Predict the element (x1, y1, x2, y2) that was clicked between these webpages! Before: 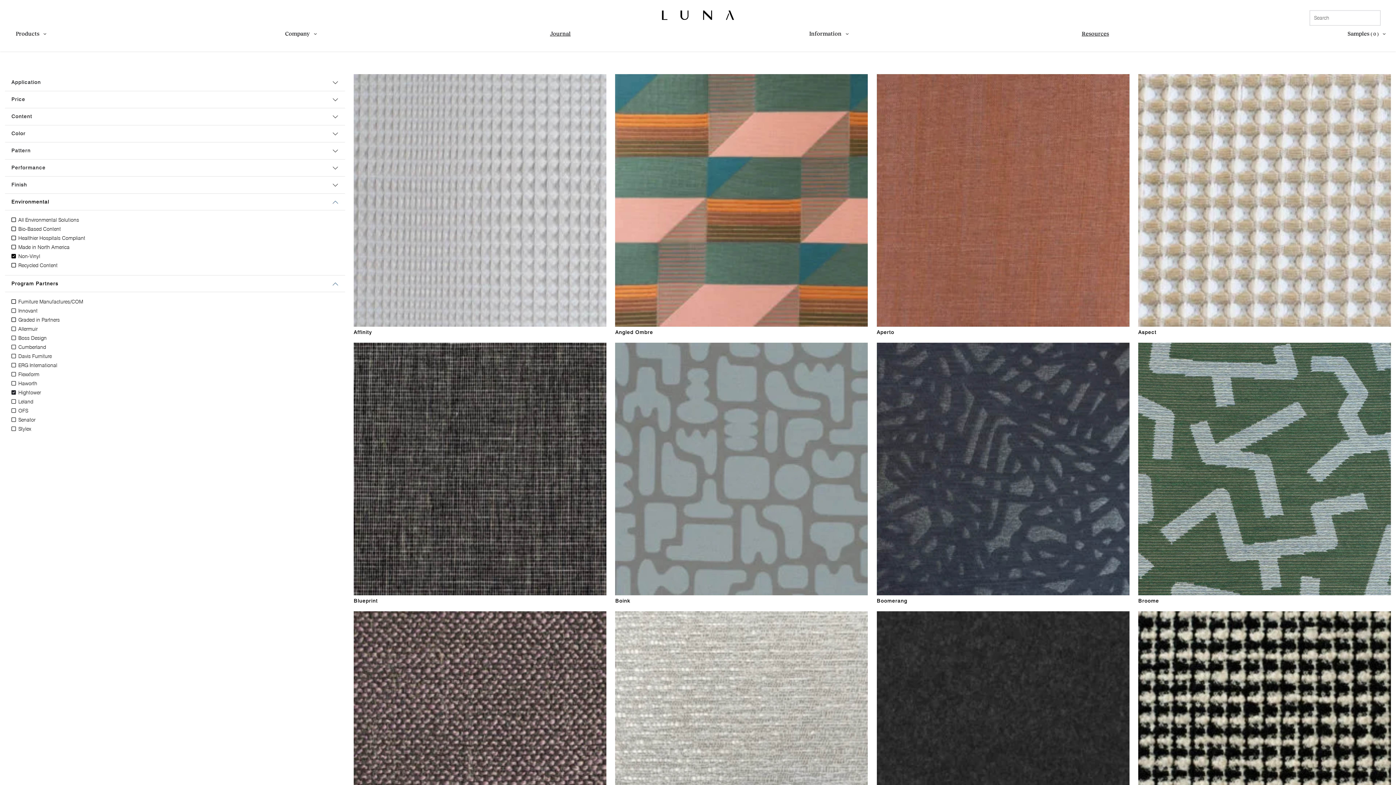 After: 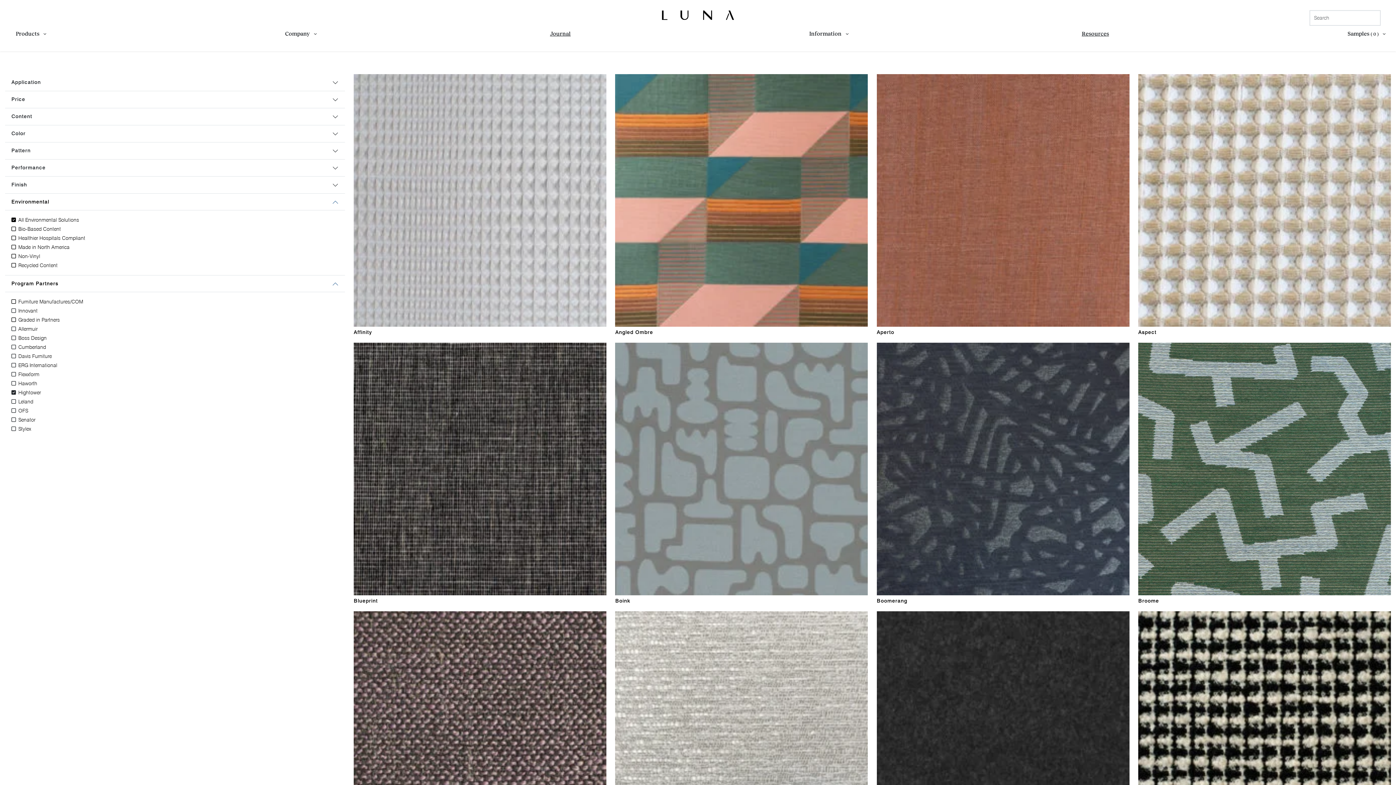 Action: label: All Environmental Solutions bbox: (11, 217, 79, 223)